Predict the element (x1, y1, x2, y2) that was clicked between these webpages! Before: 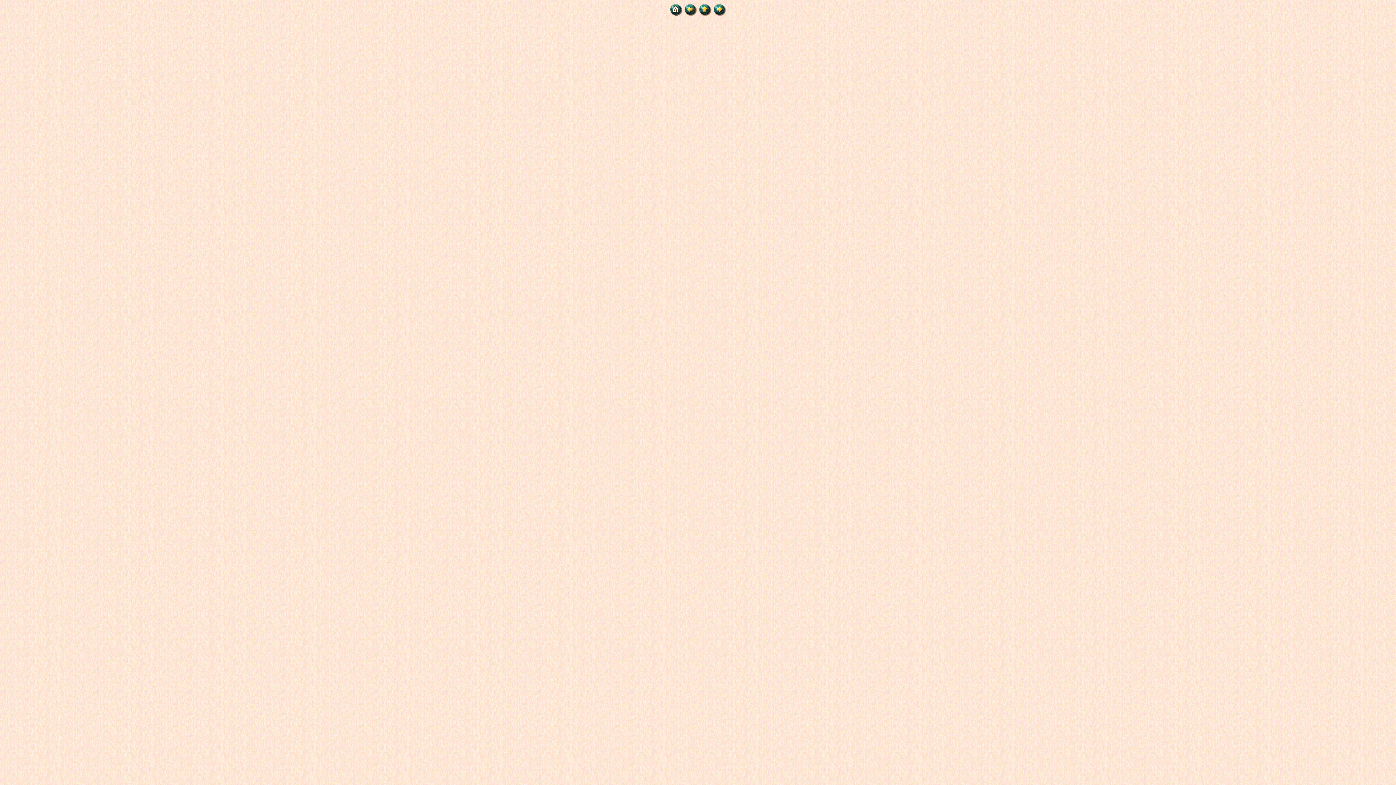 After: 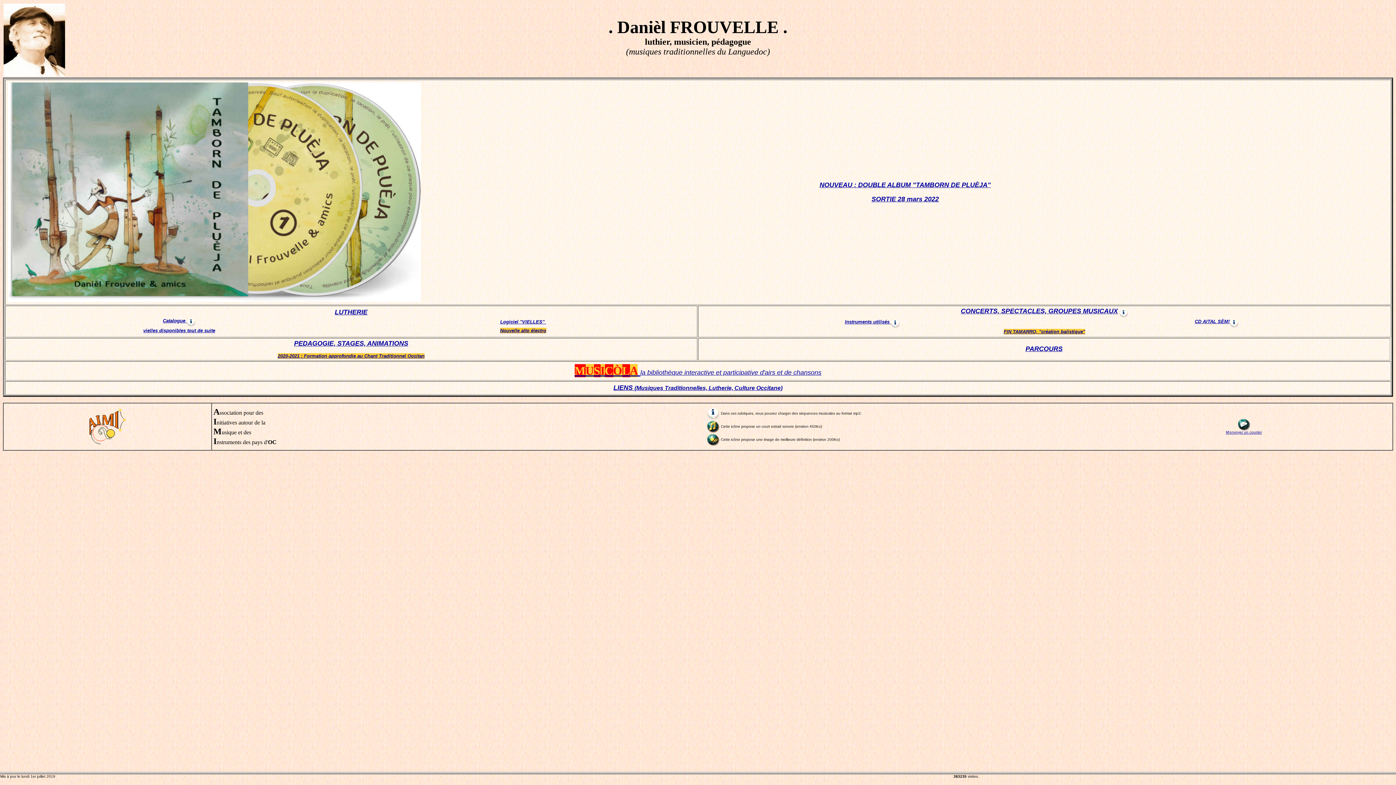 Action: bbox: (670, 10, 682, 16)